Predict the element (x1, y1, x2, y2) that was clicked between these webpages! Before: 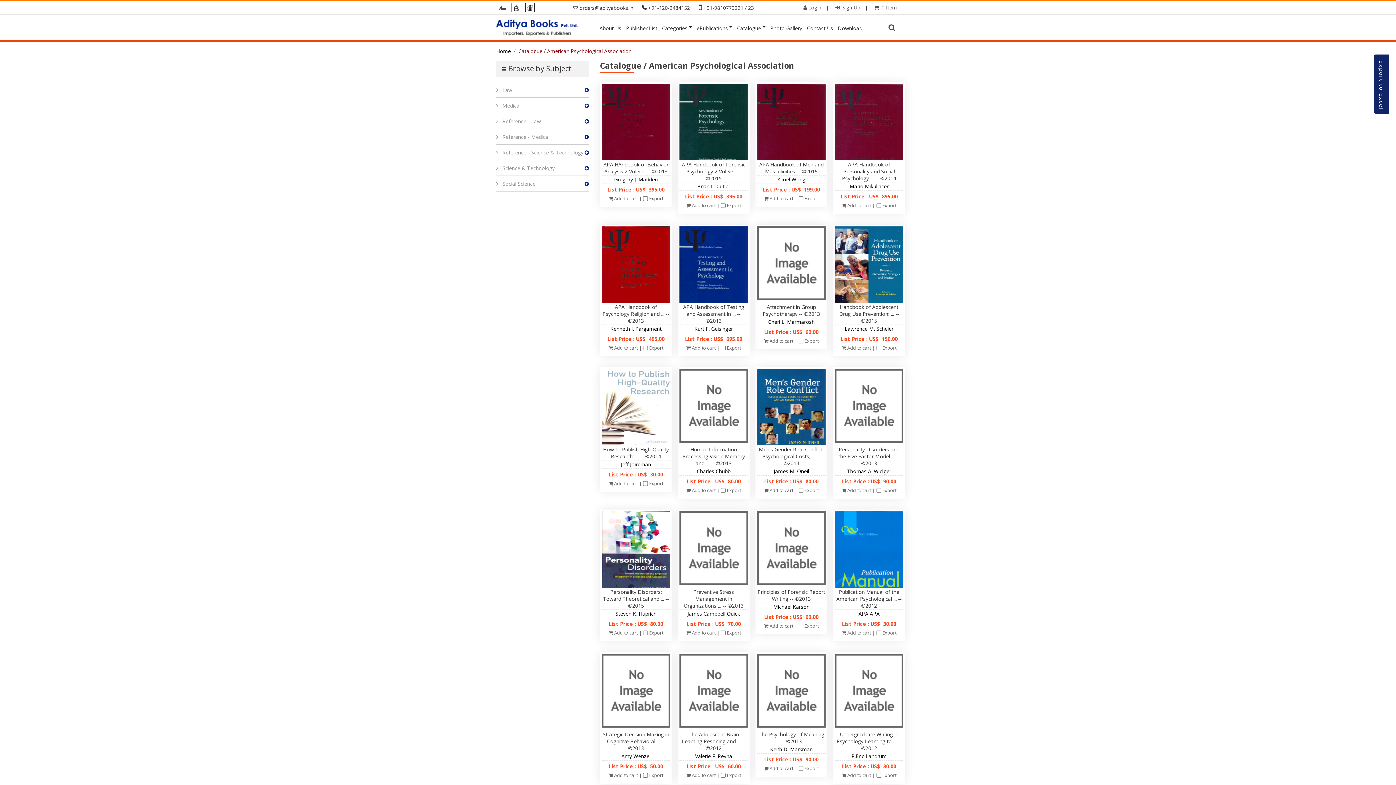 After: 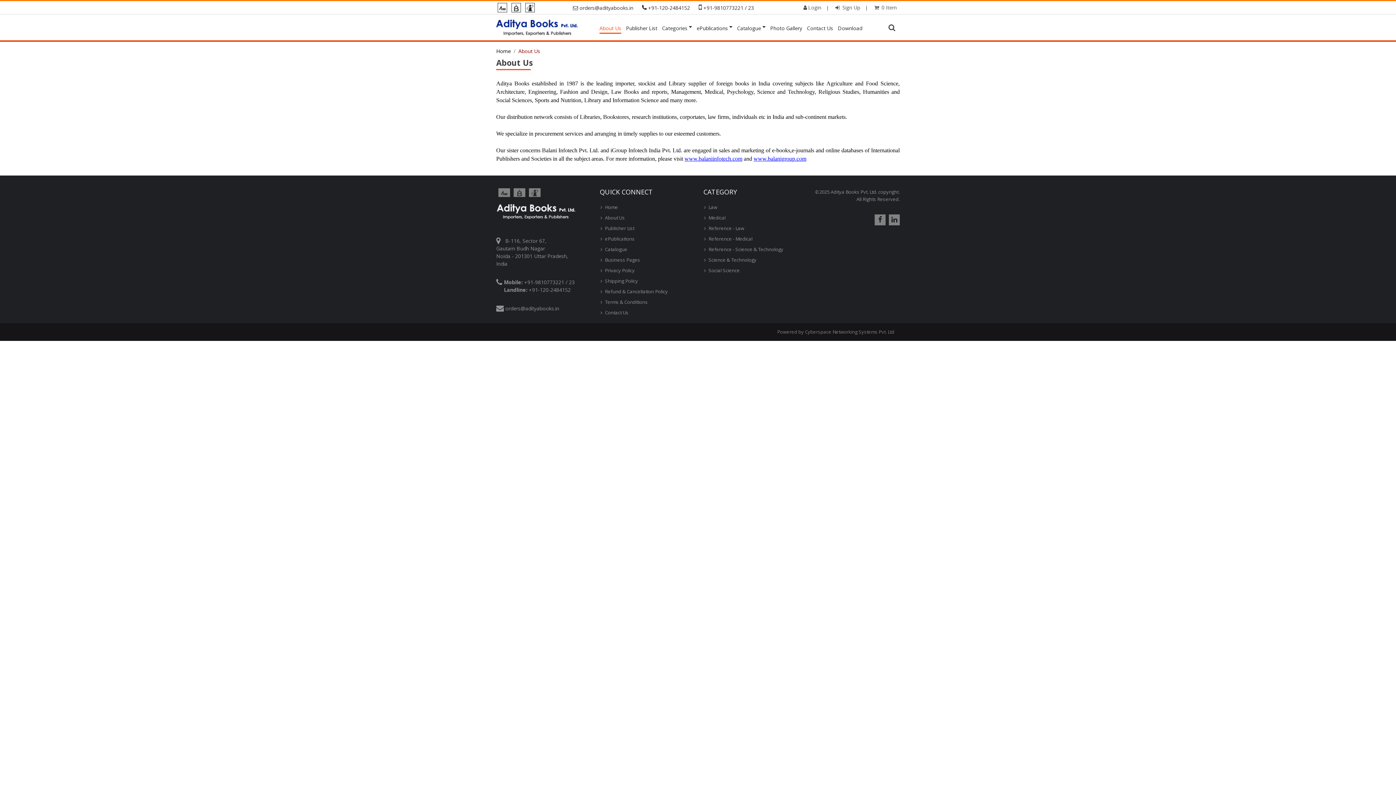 Action: bbox: (599, 24, 621, 31) label: About Us